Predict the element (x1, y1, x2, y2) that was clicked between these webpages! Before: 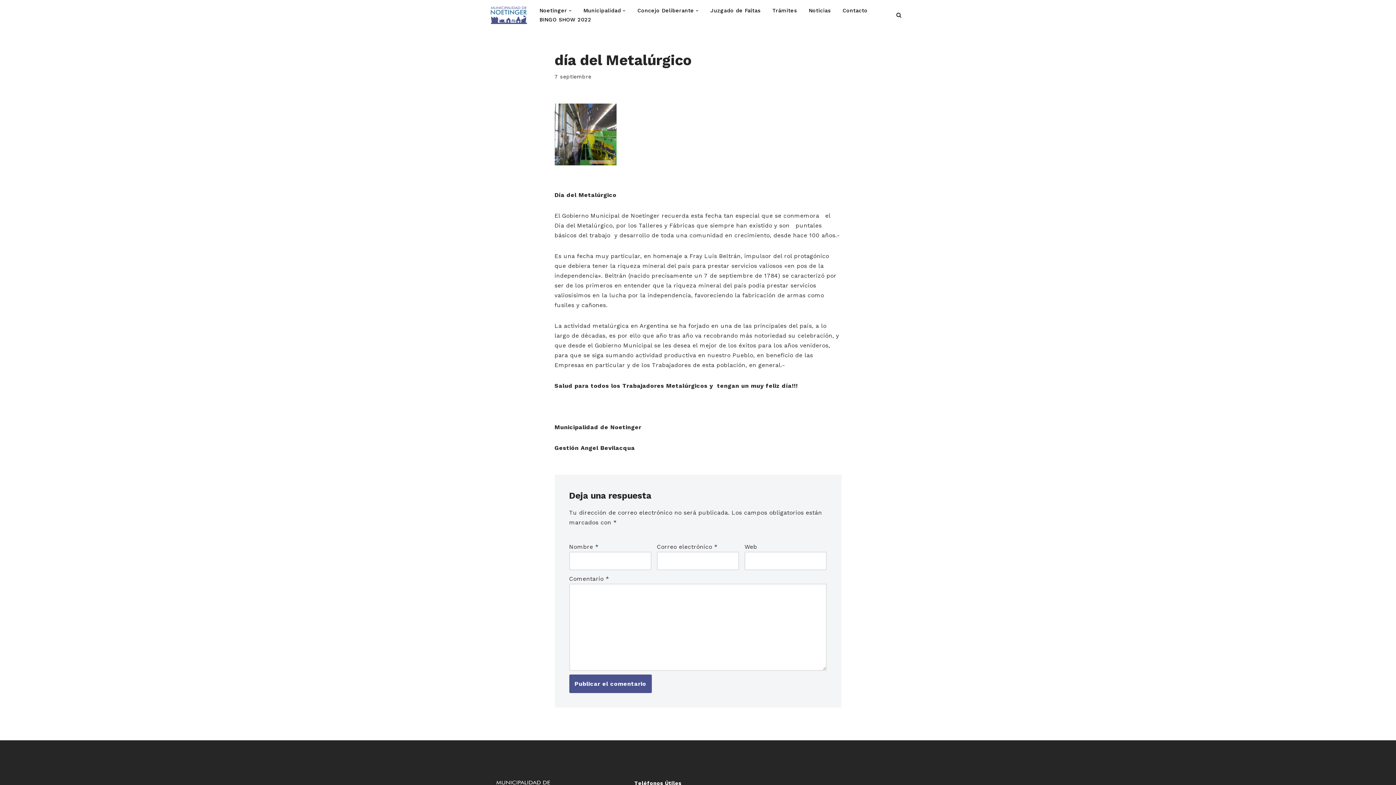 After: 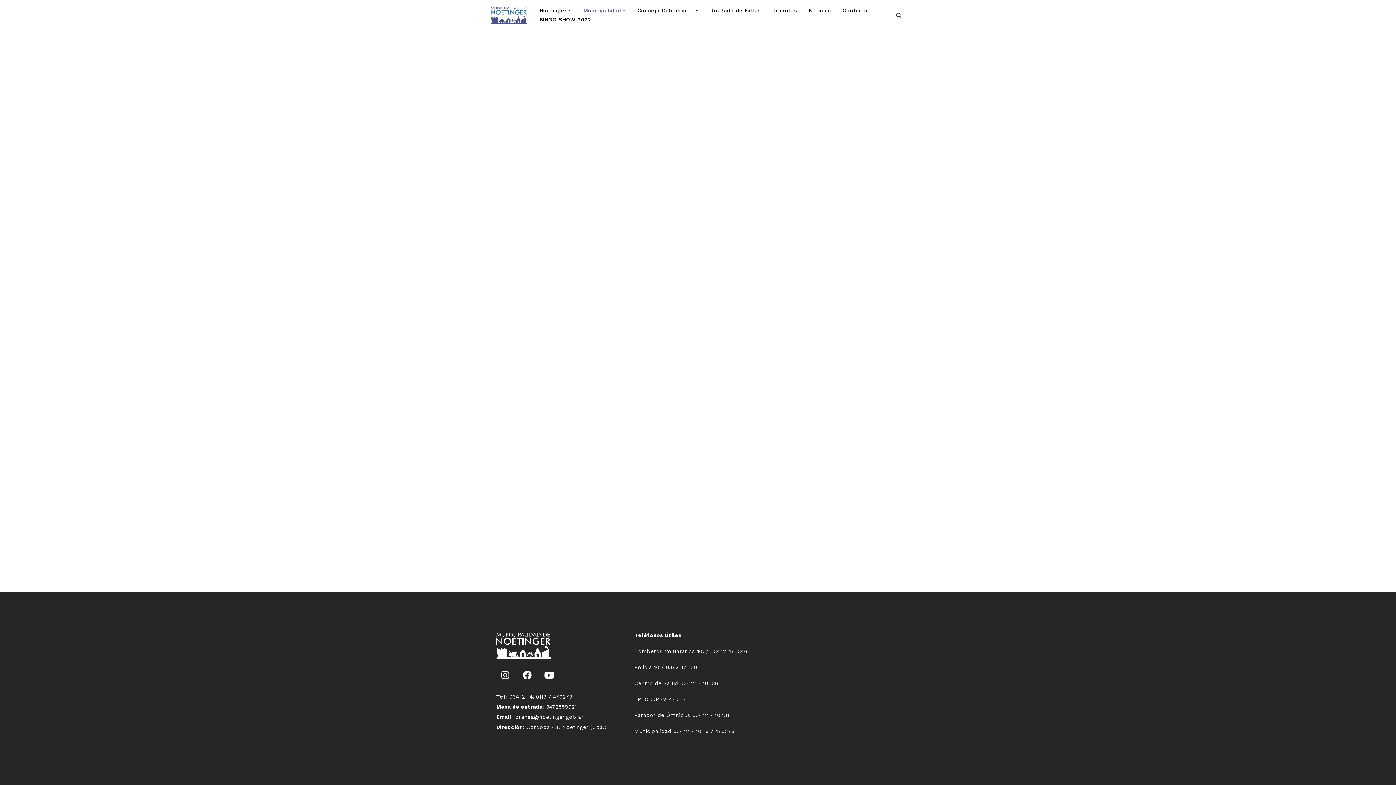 Action: bbox: (583, 6, 621, 15) label: Municipalidad